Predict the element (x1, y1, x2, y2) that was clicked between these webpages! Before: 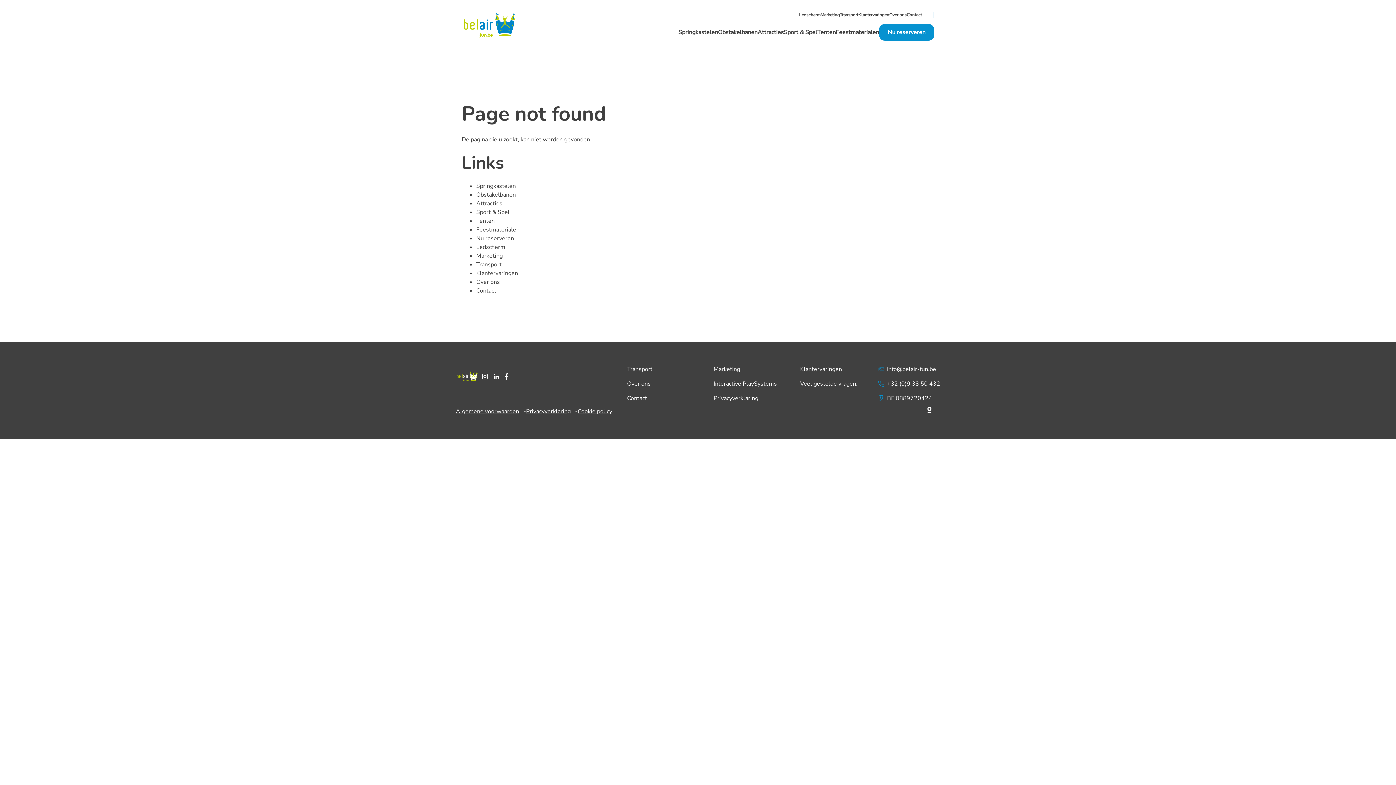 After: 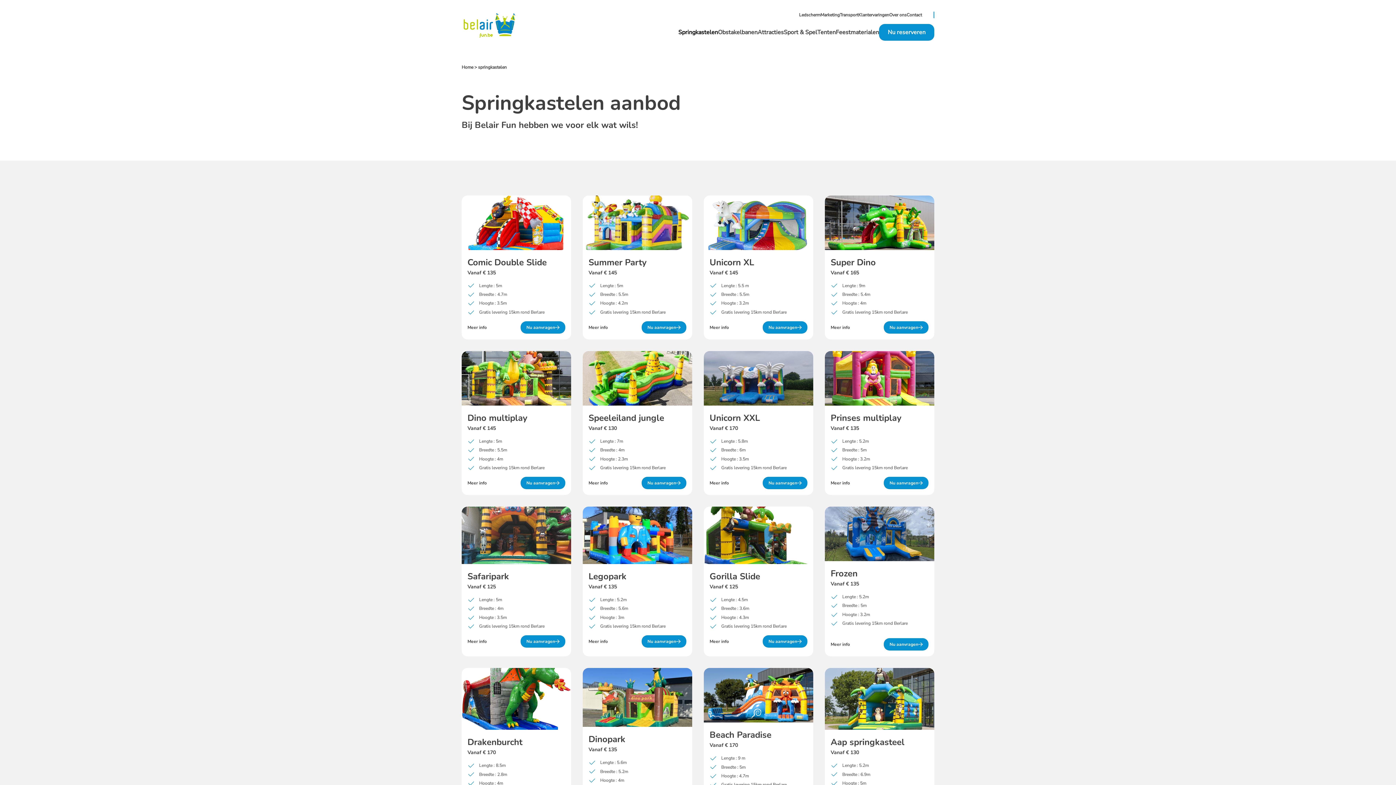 Action: label: Springkastelen bbox: (476, 182, 516, 190)